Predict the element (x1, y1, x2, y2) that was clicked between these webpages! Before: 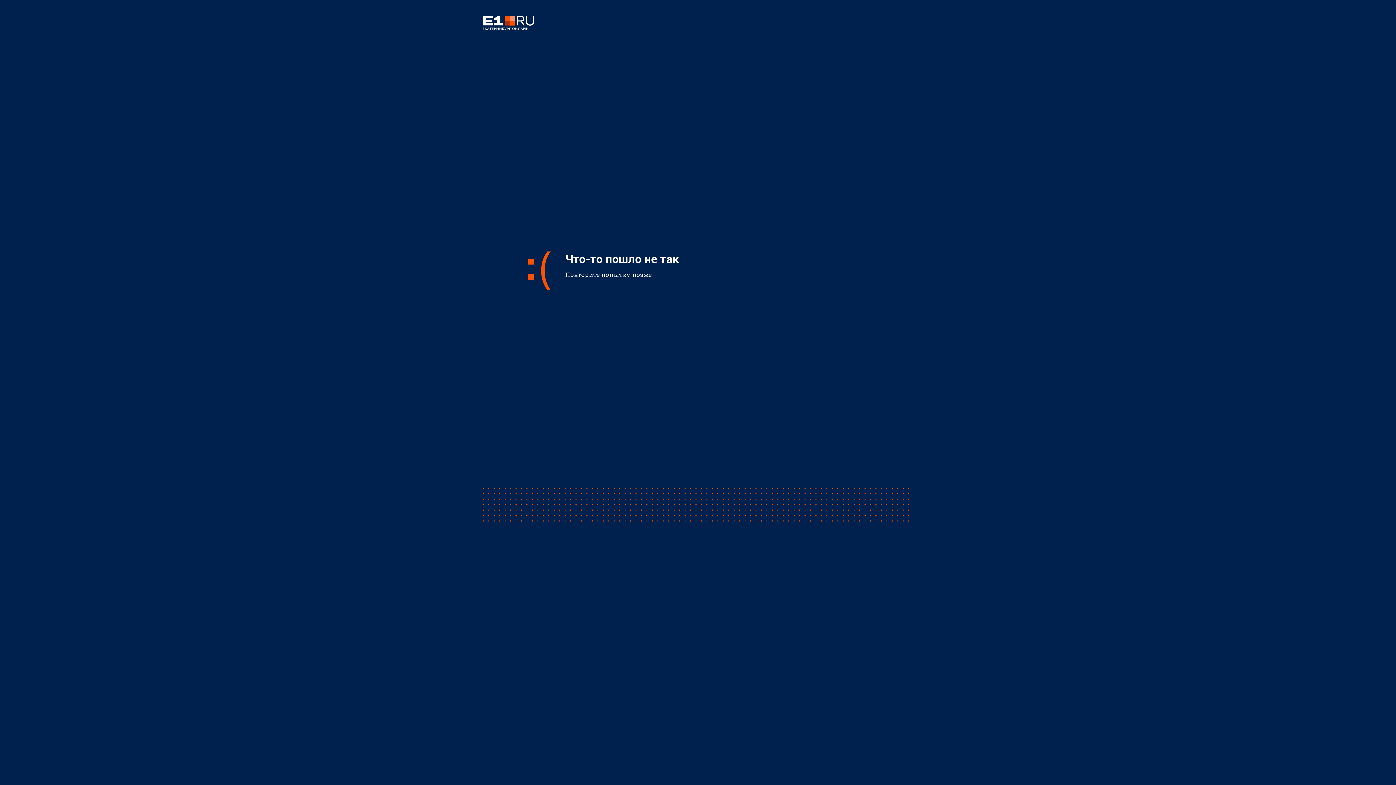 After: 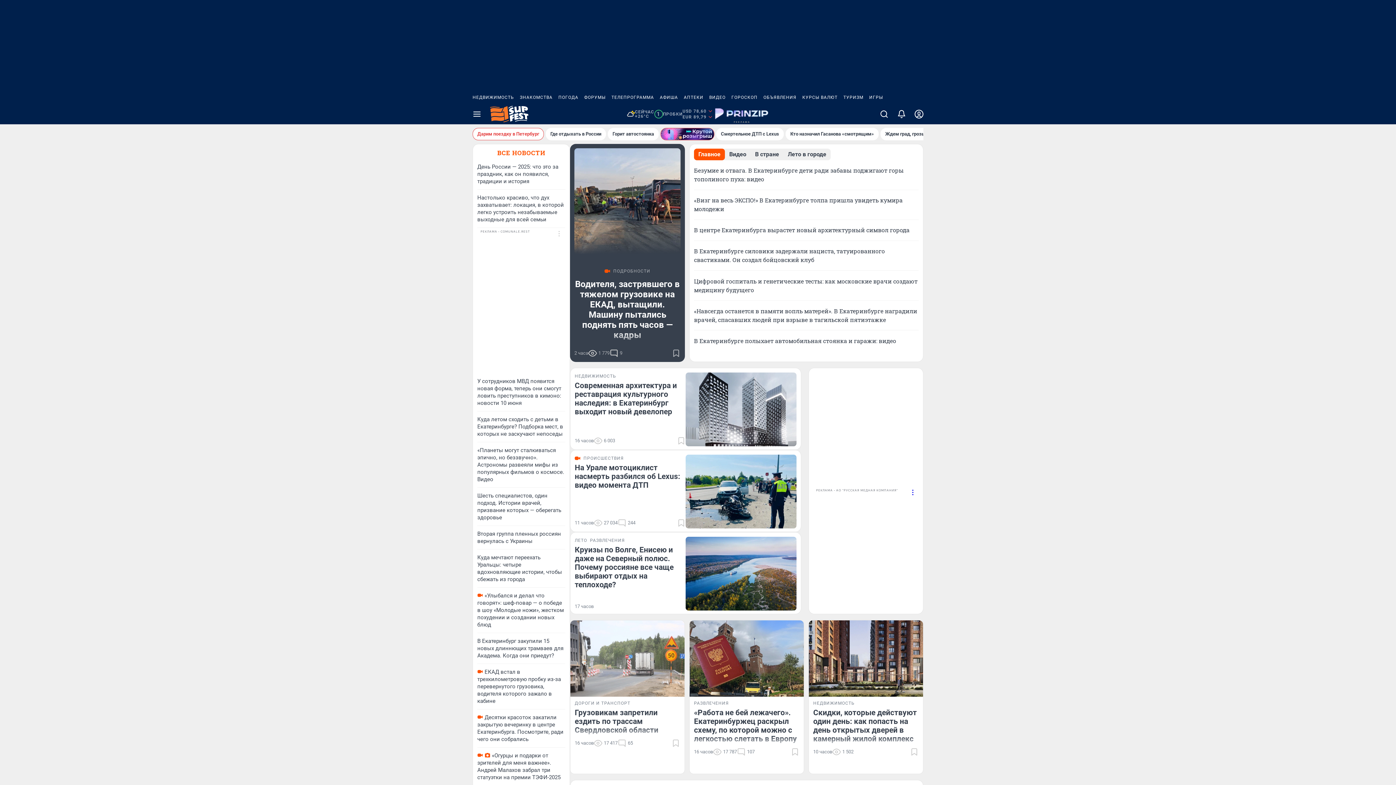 Action: bbox: (482, 16, 913, 31)